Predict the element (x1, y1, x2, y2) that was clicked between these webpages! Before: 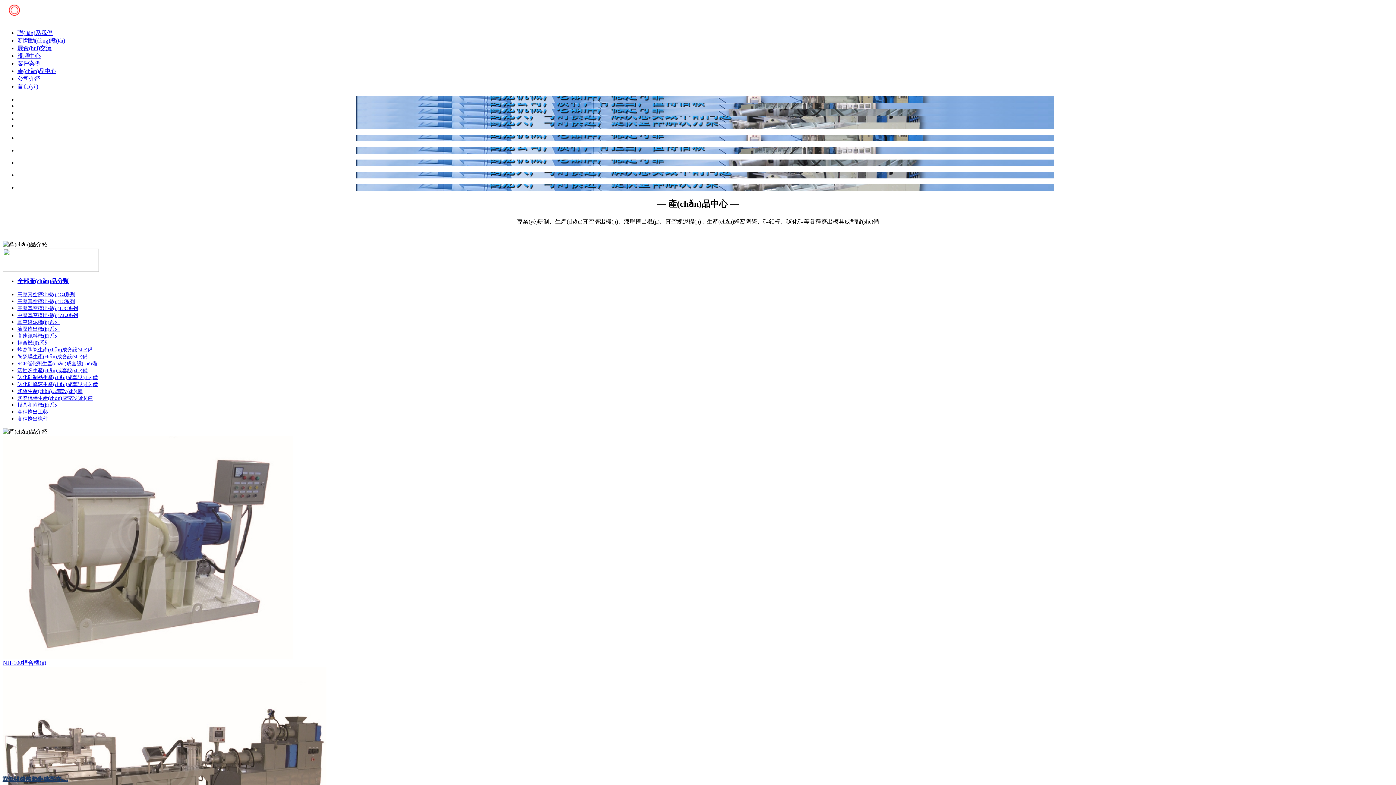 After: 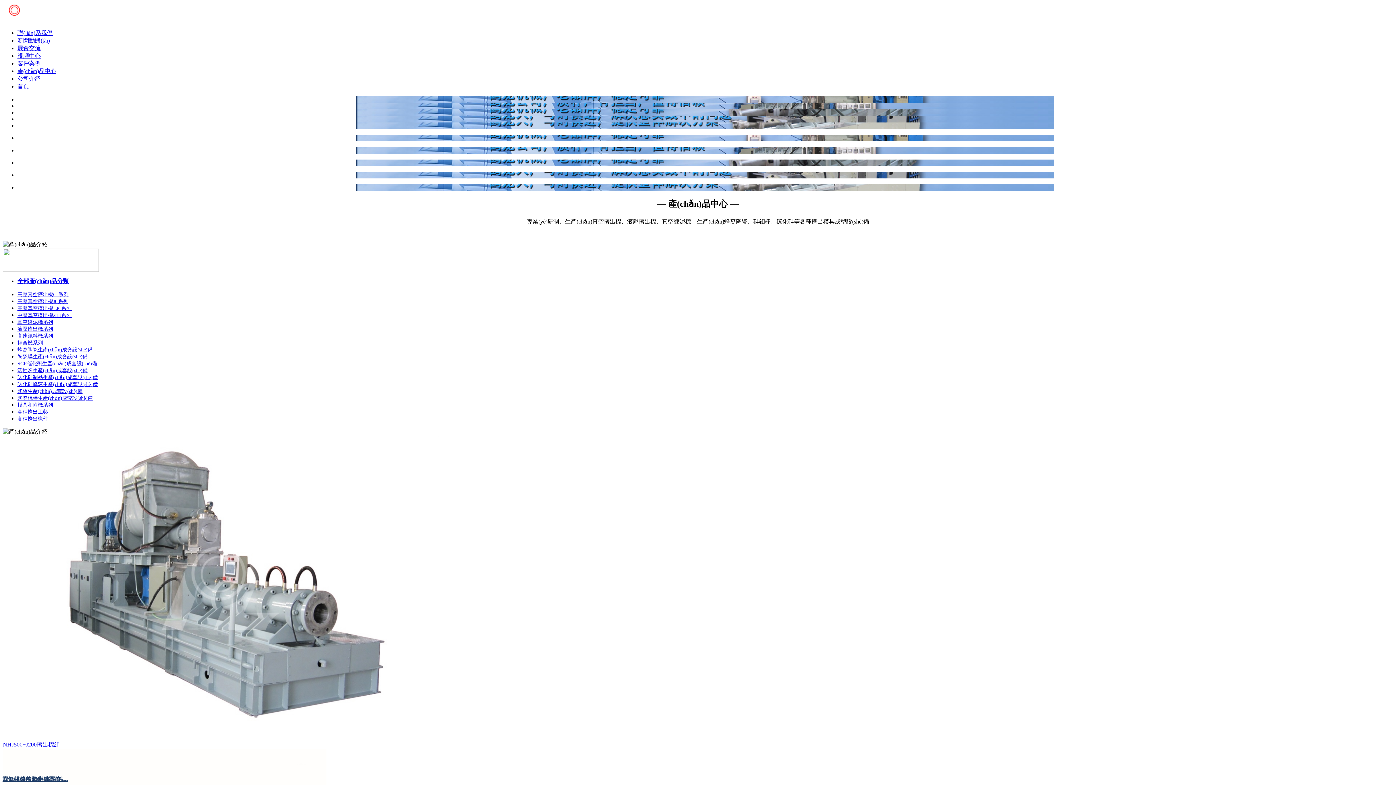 Action: label: 首頁(yè) bbox: (17, 83, 38, 89)